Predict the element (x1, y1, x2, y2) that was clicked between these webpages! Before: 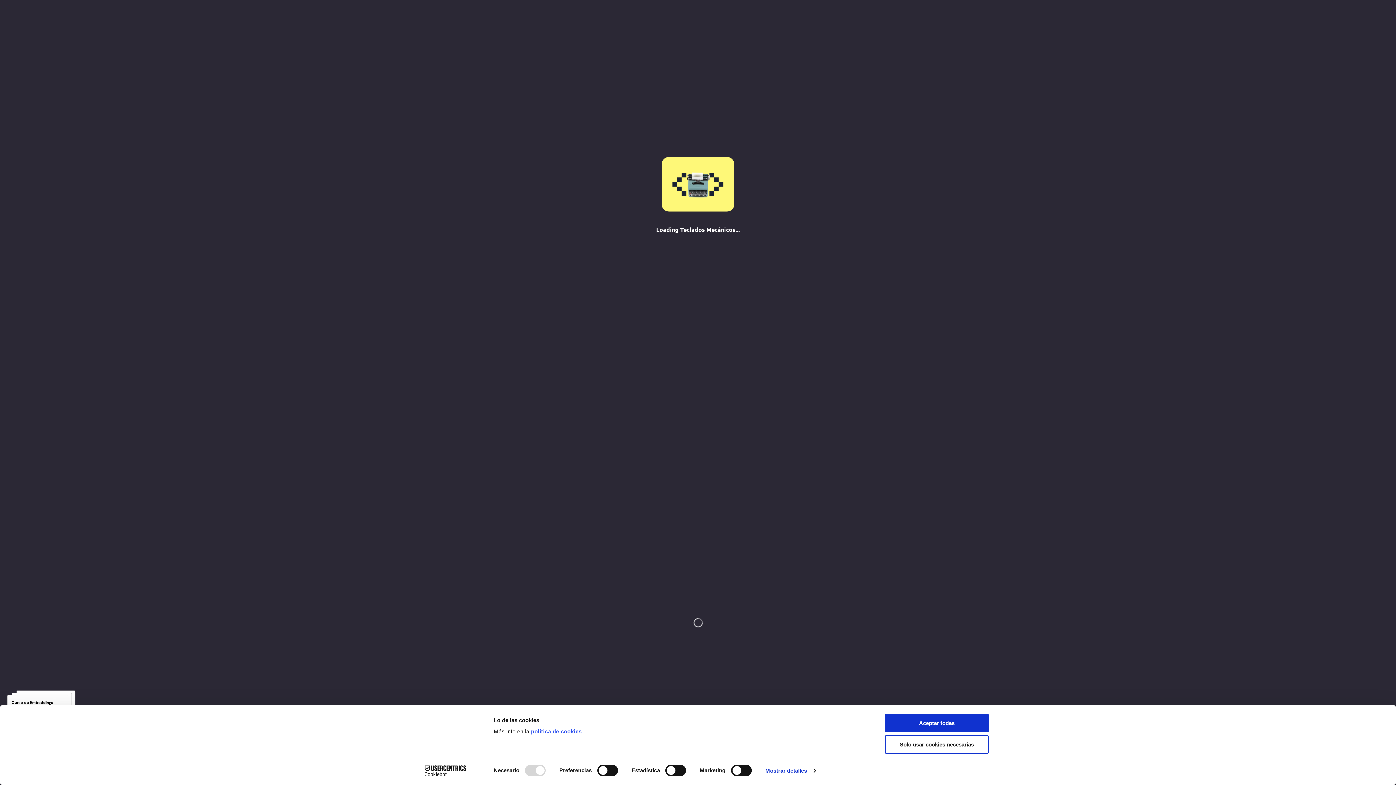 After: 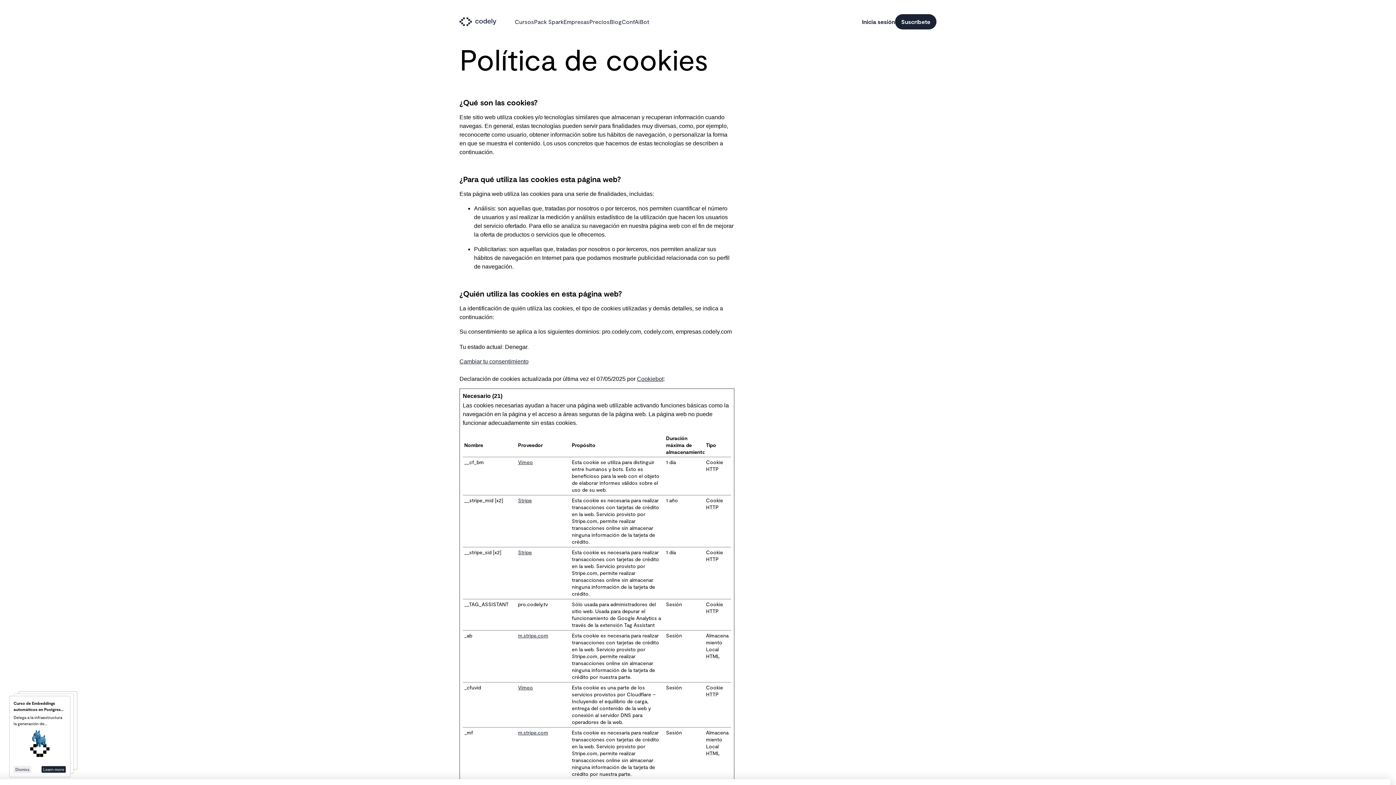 Action: bbox: (531, 728, 583, 734) label: política de cookies.